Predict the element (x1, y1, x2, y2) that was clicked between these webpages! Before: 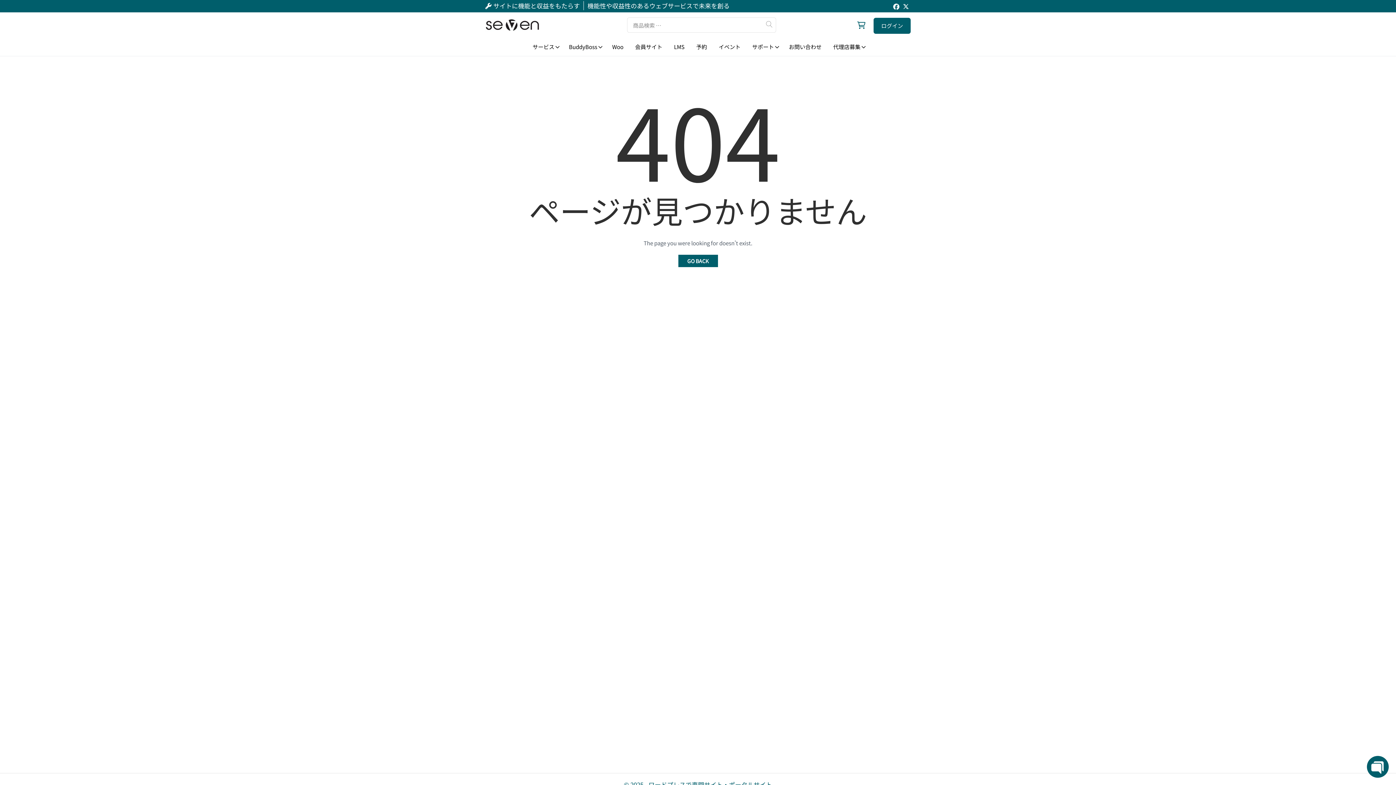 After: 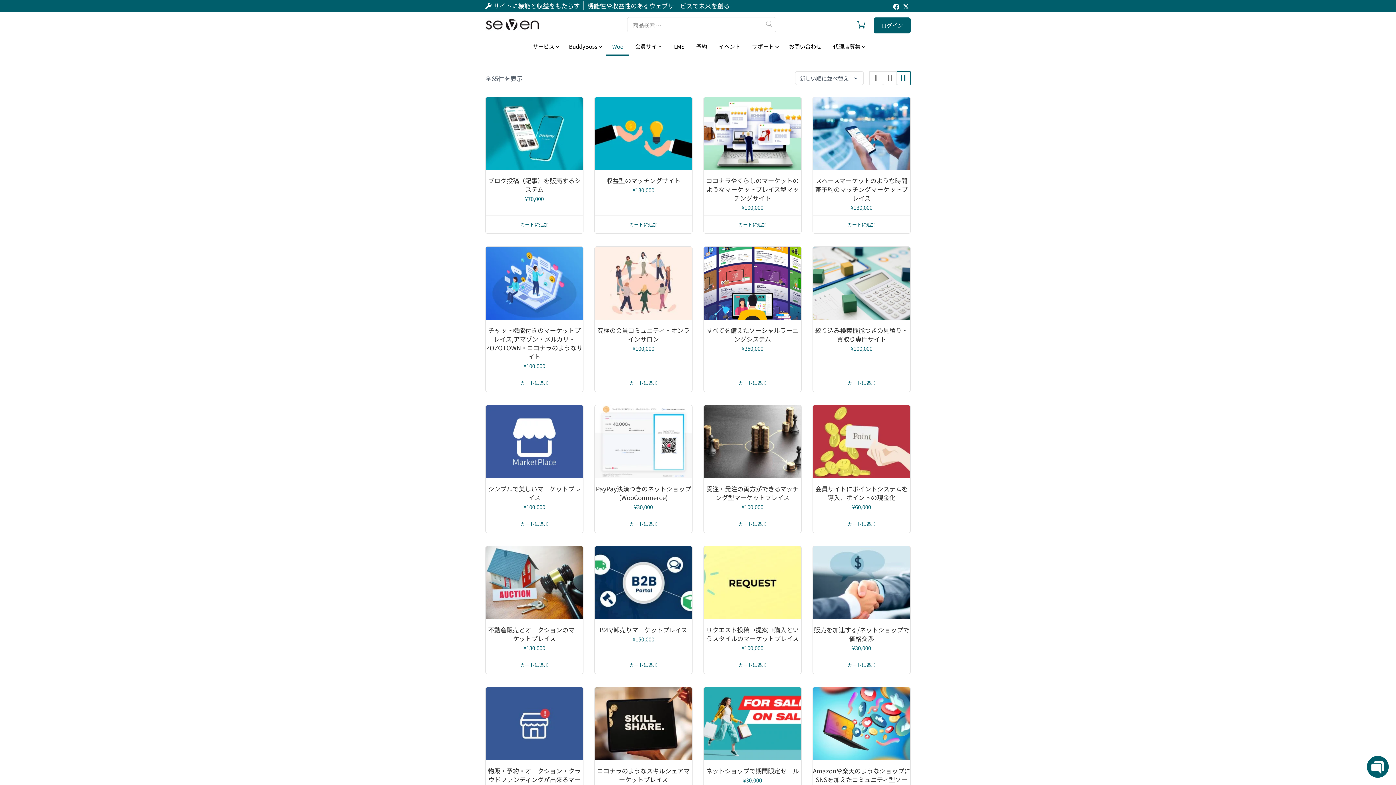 Action: bbox: (606, 37, 629, 56) label: Woo